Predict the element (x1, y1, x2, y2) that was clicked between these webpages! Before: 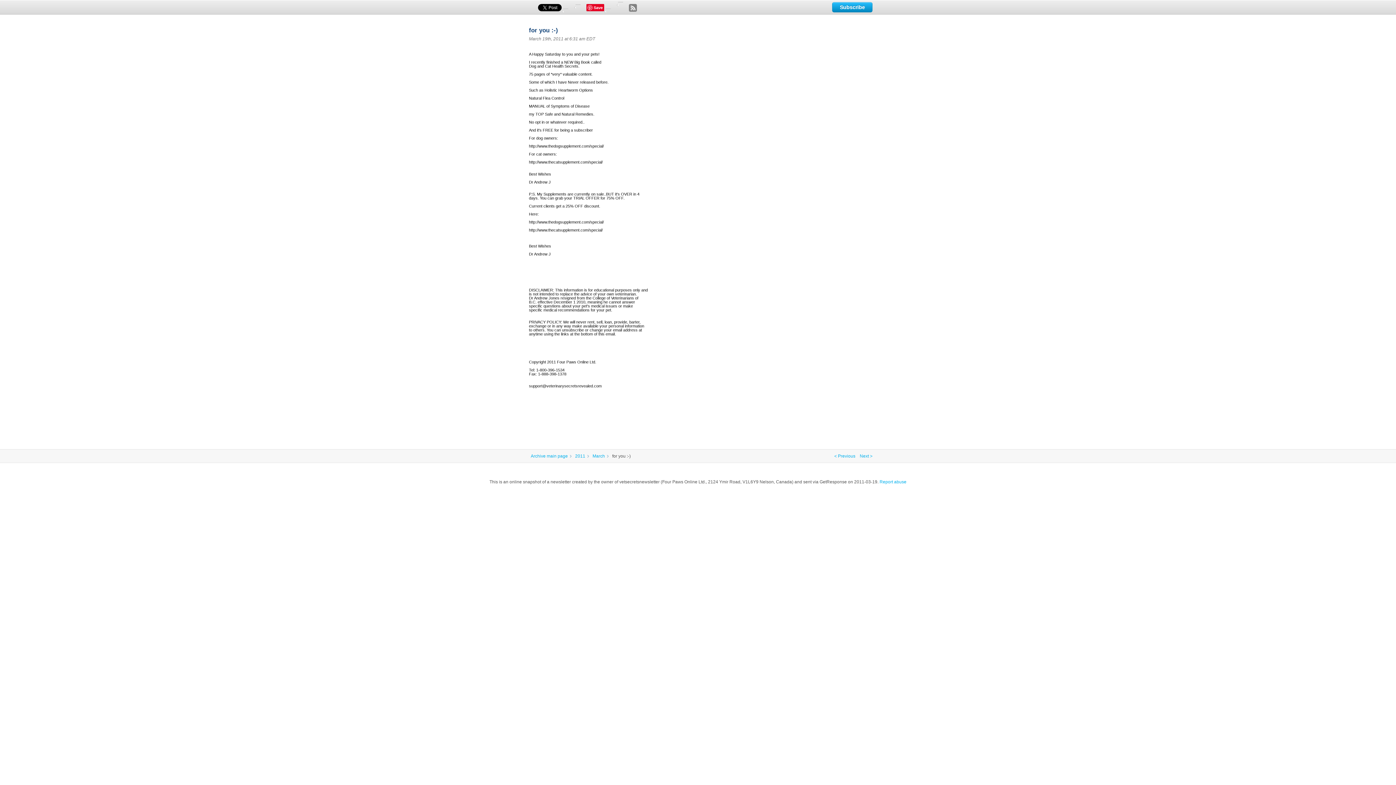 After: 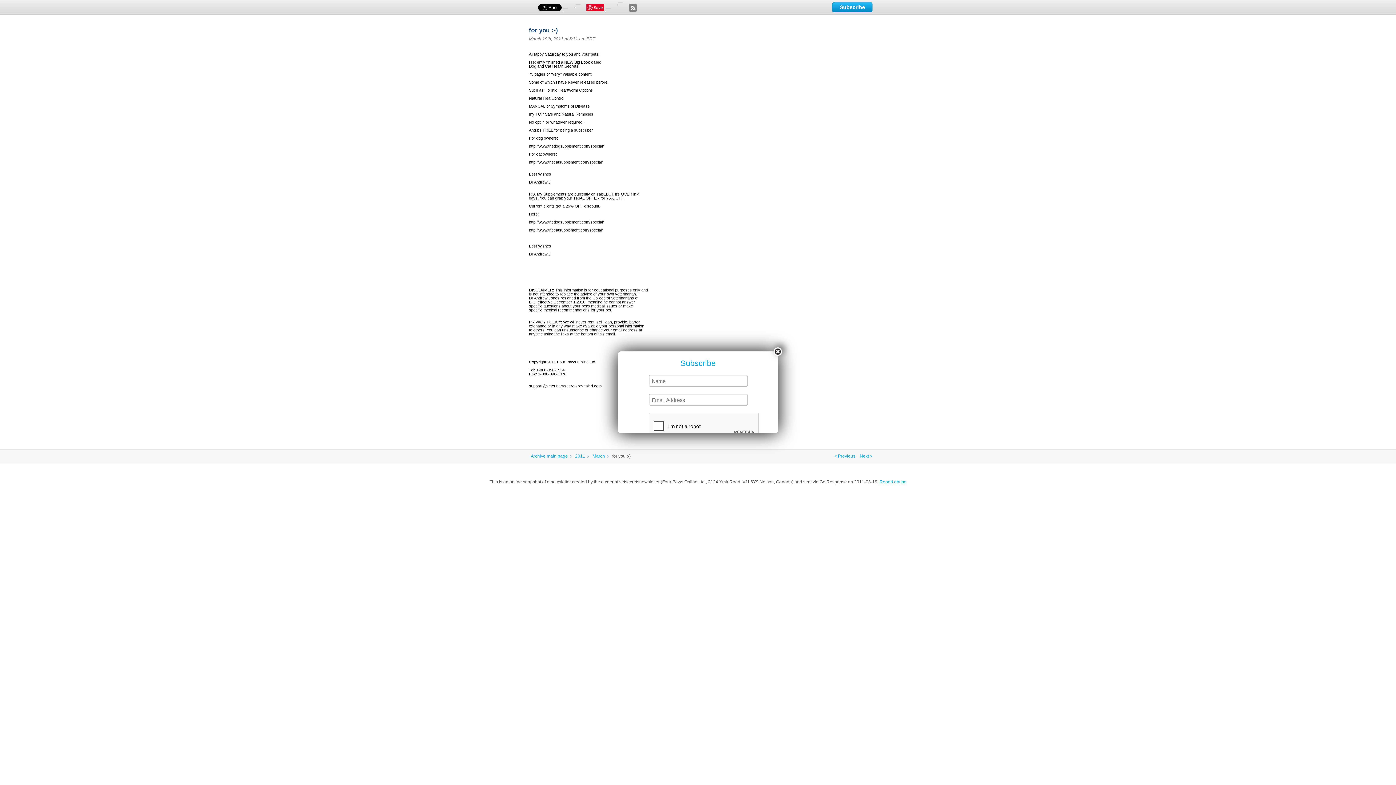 Action: bbox: (832, 2, 872, 12) label: Subscribe